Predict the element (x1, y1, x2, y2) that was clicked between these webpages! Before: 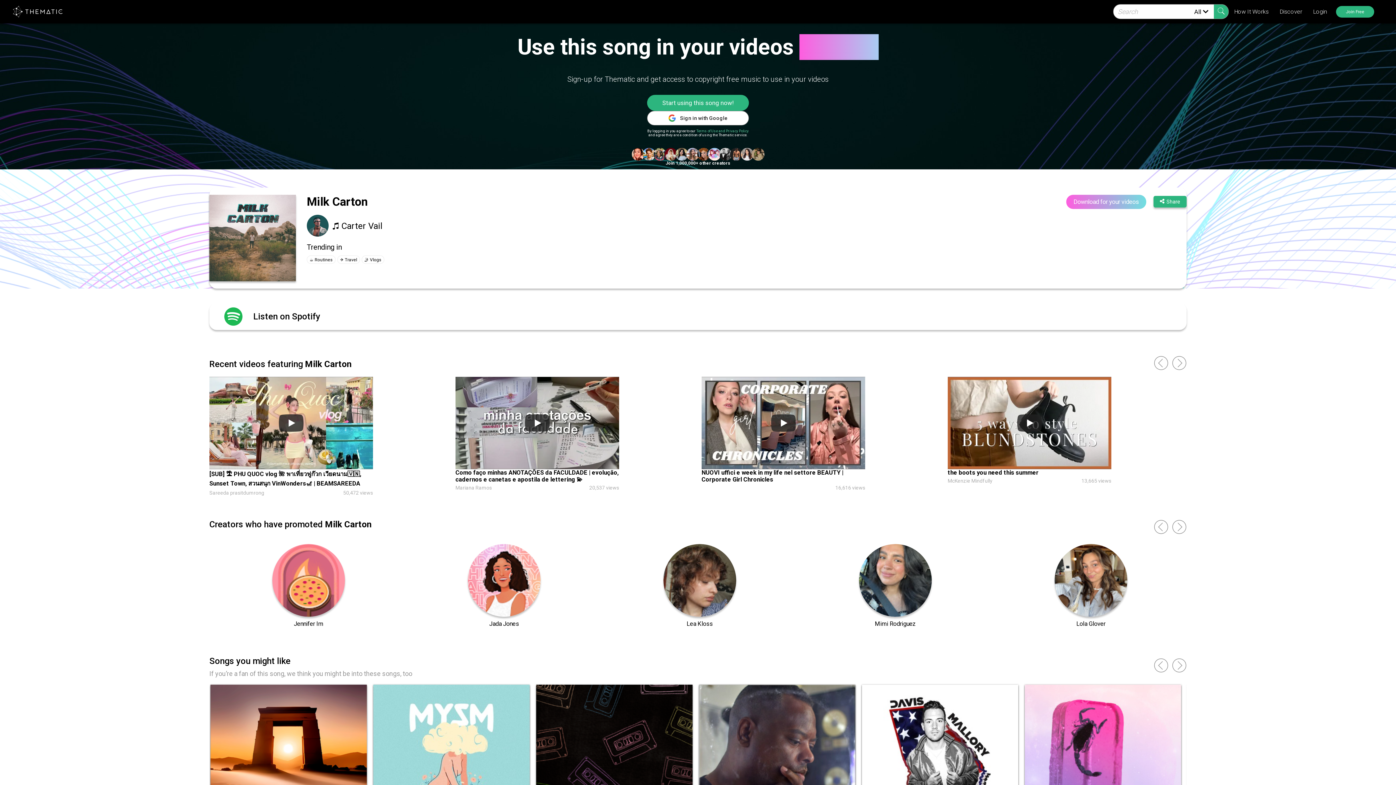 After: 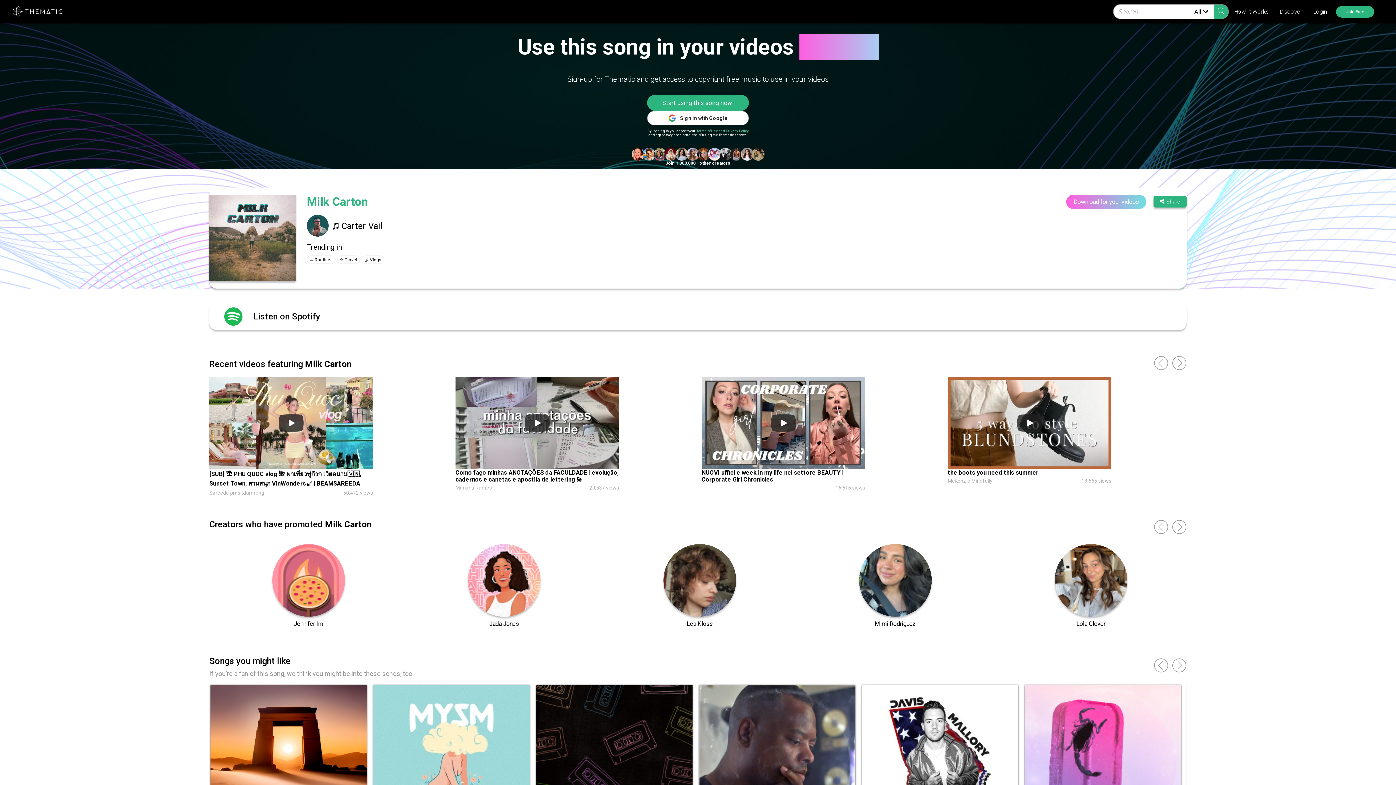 Action: label: Milk Carton bbox: (306, 194, 1055, 212)